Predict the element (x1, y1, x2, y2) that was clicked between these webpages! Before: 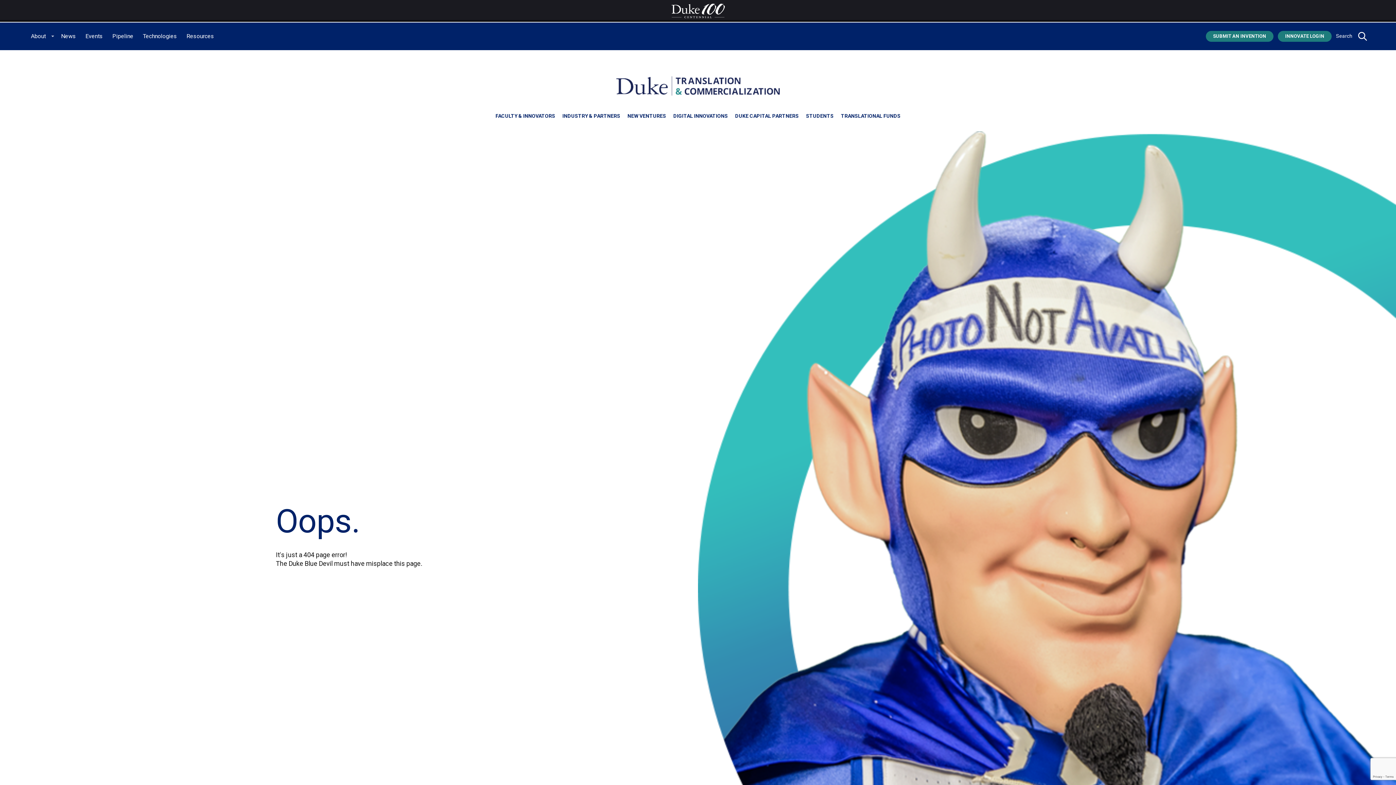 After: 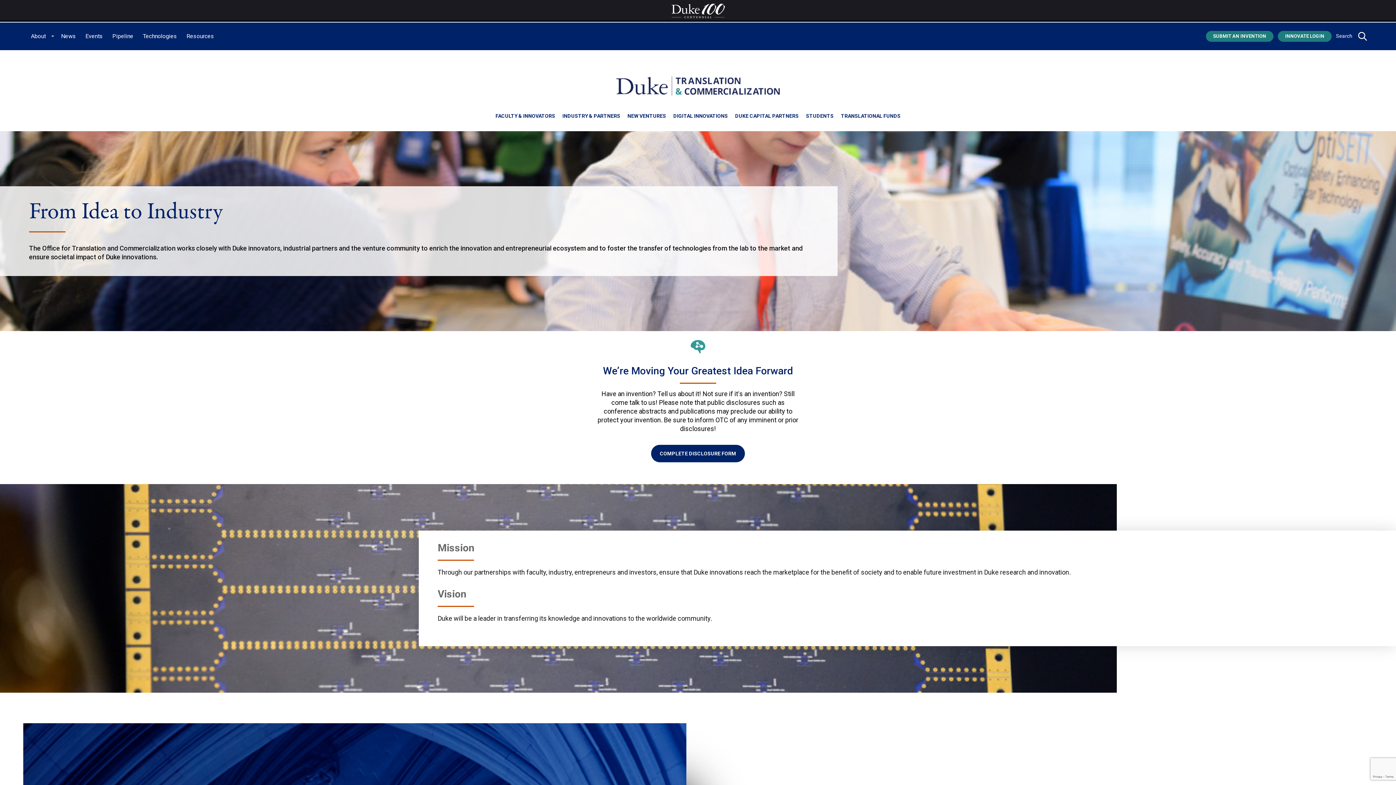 Action: label: Home bbox: (616, 76, 780, 95)